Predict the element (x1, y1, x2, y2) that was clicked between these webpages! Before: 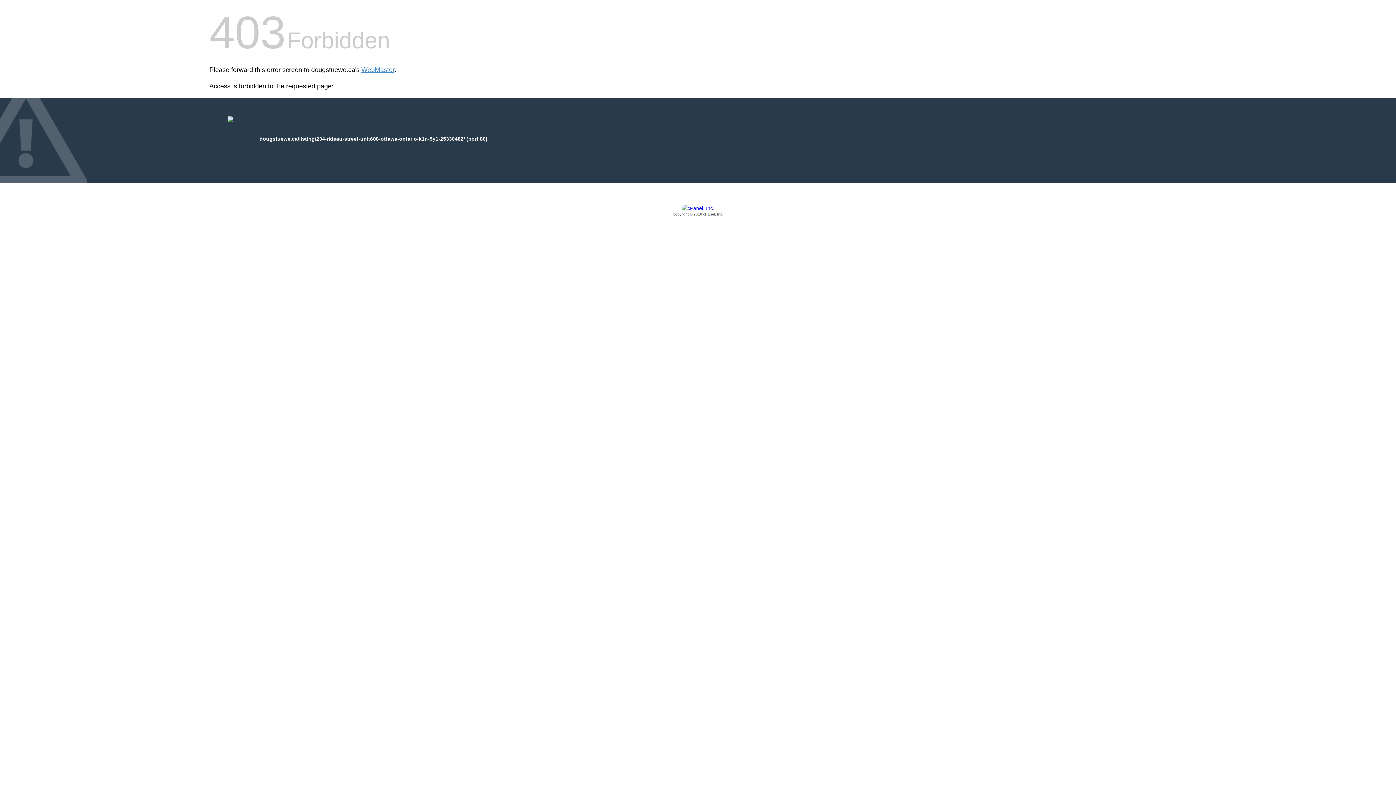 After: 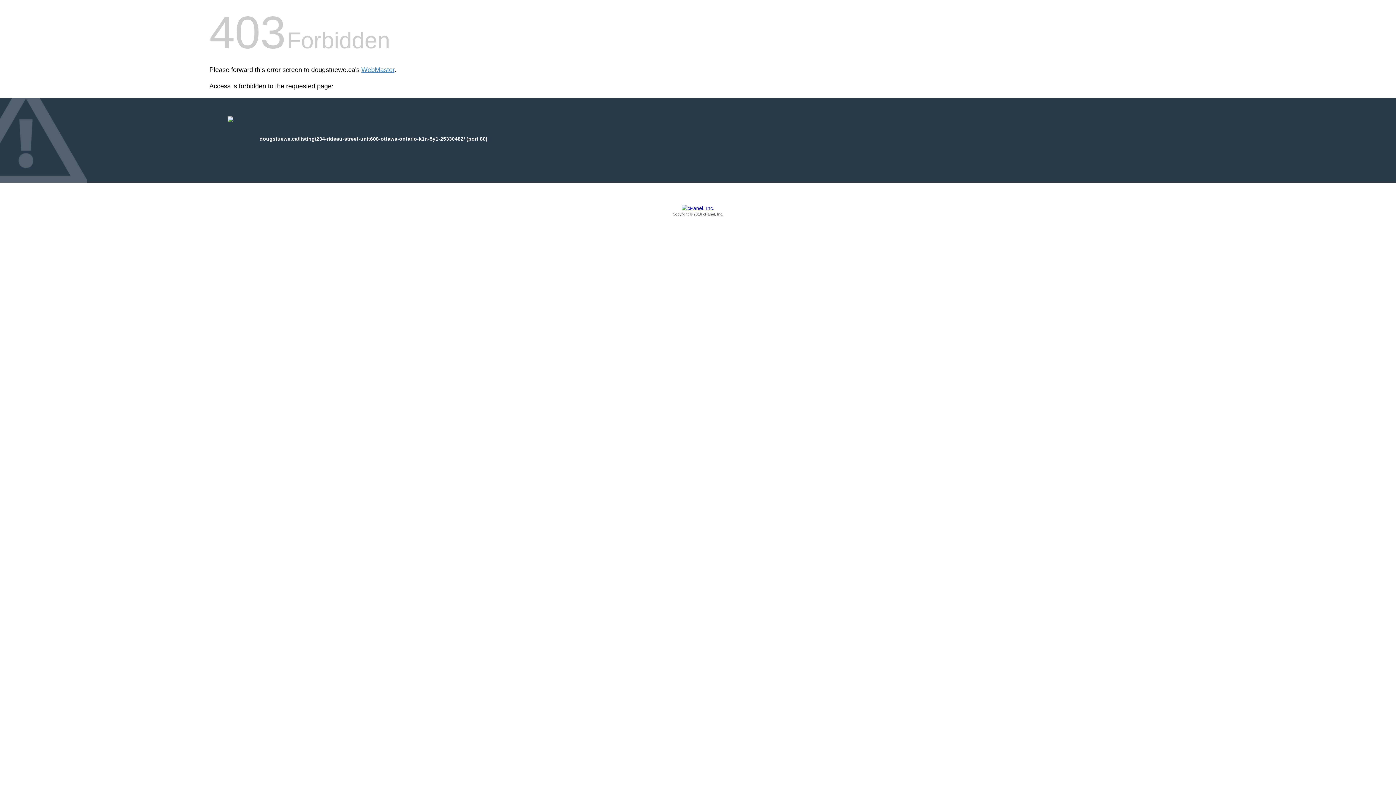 Action: bbox: (209, 205, 1186, 217) label: Copyright © 2016 cPanel, Inc.